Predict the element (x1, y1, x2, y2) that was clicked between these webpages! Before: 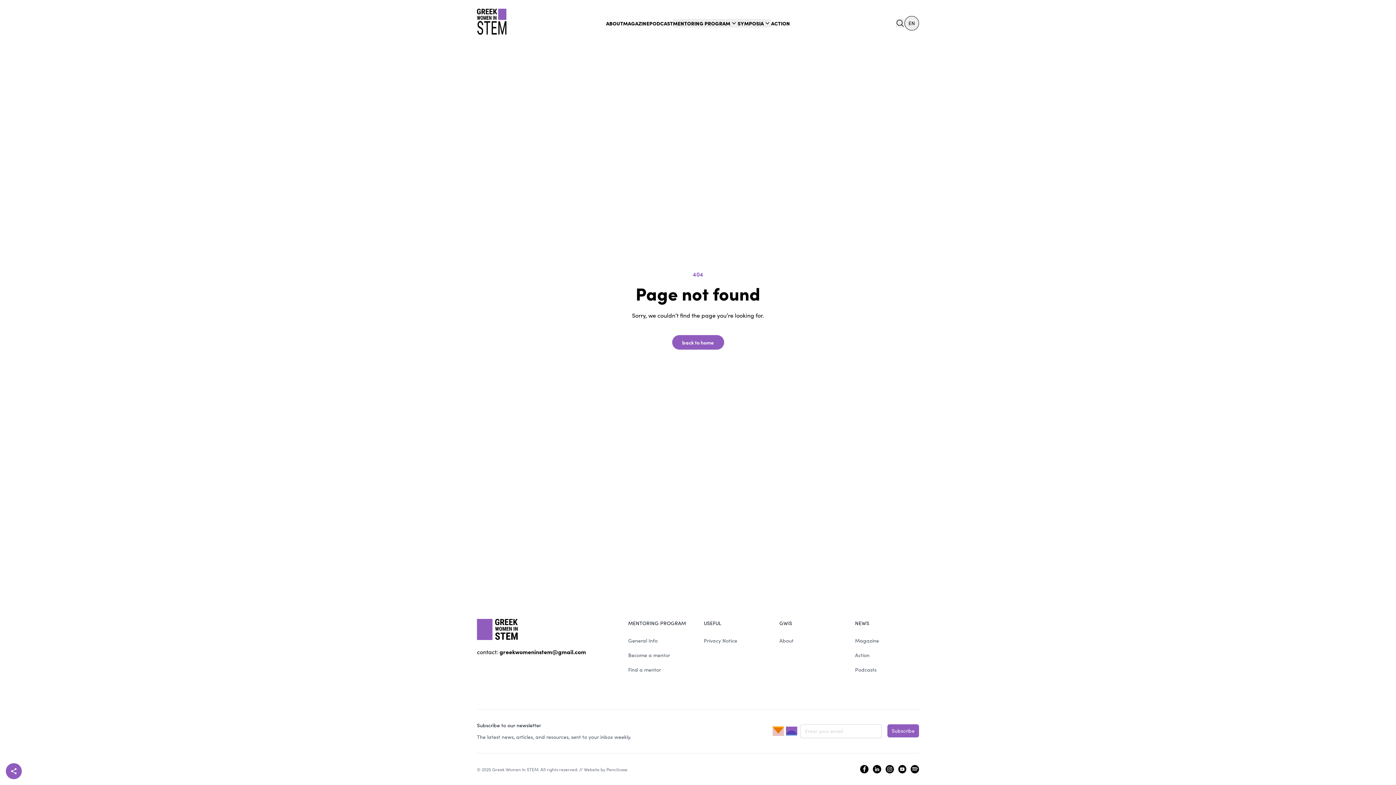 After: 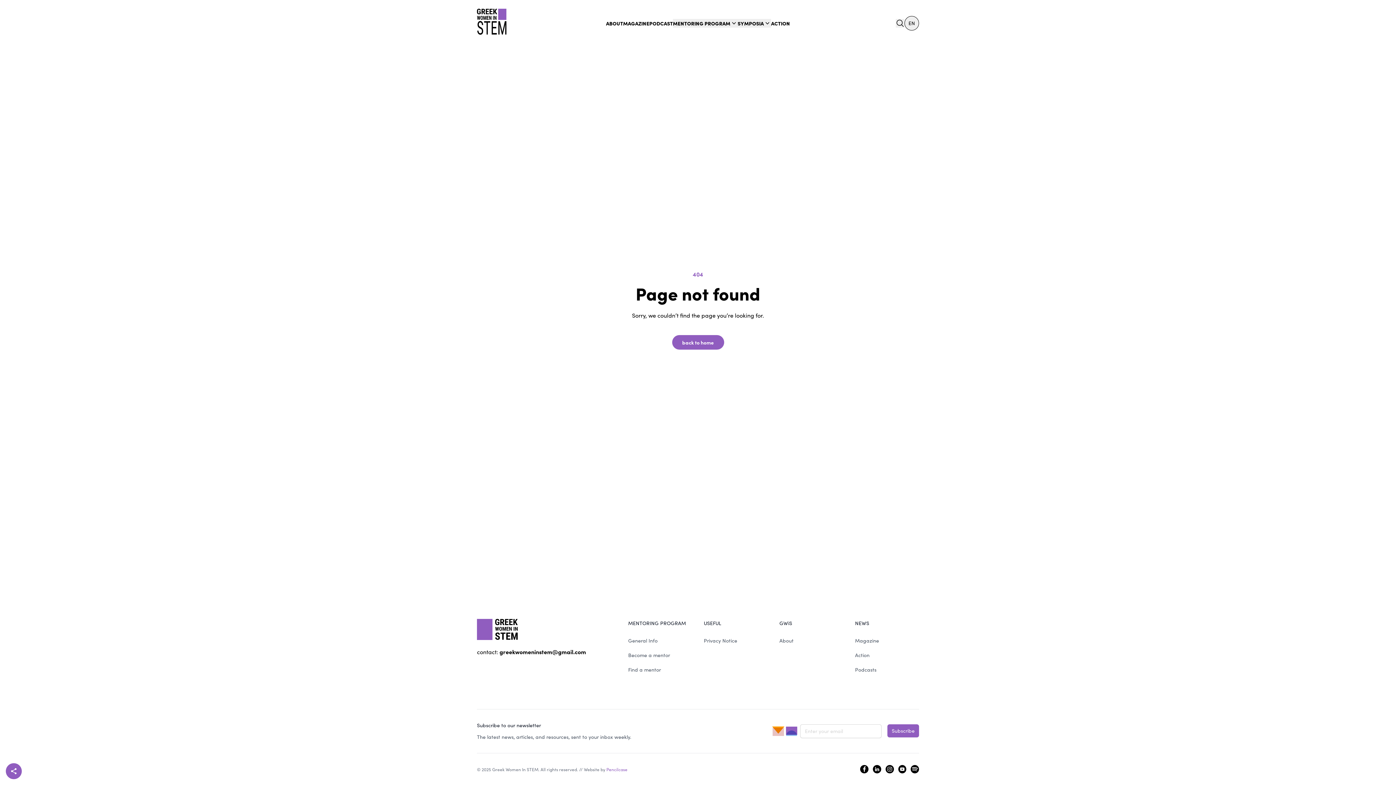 Action: bbox: (606, 766, 627, 772) label: Pencilcase